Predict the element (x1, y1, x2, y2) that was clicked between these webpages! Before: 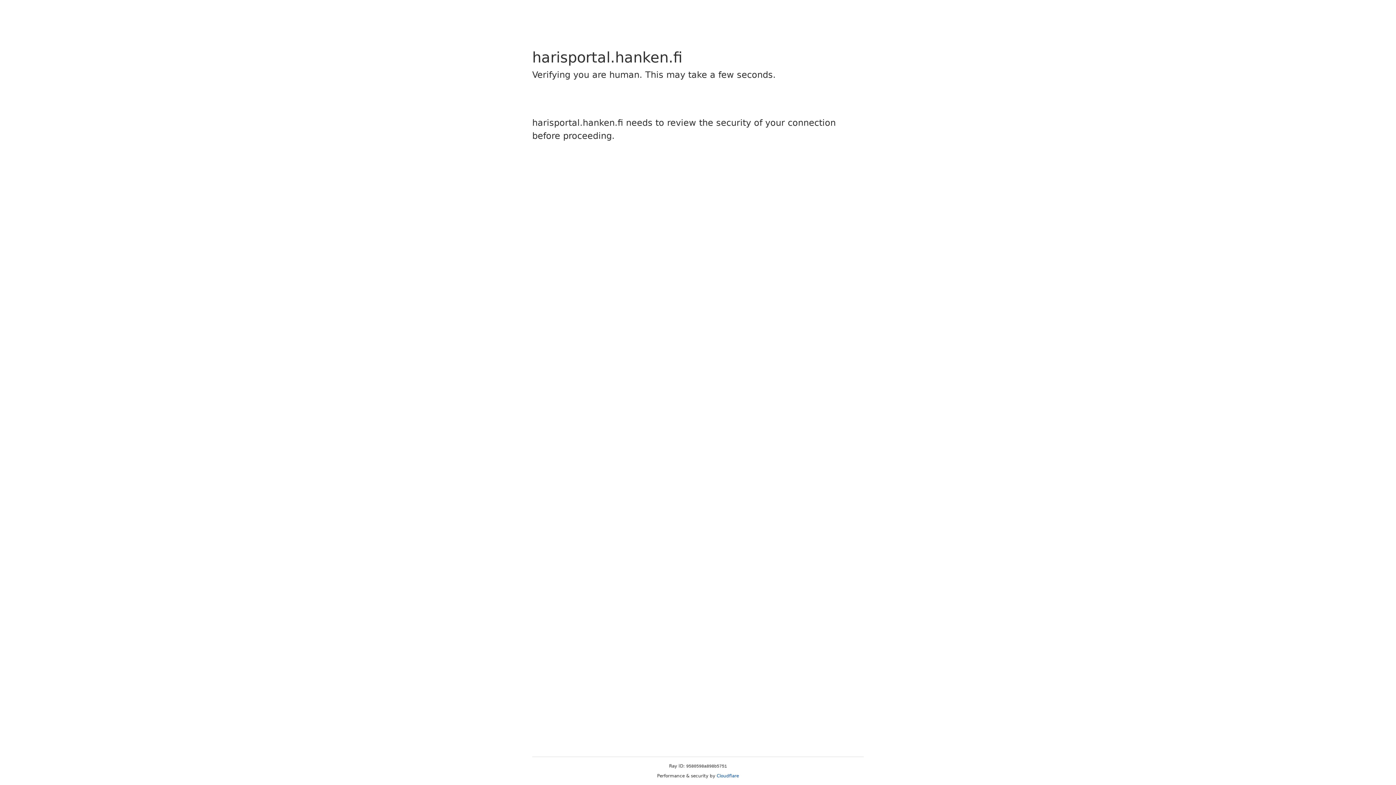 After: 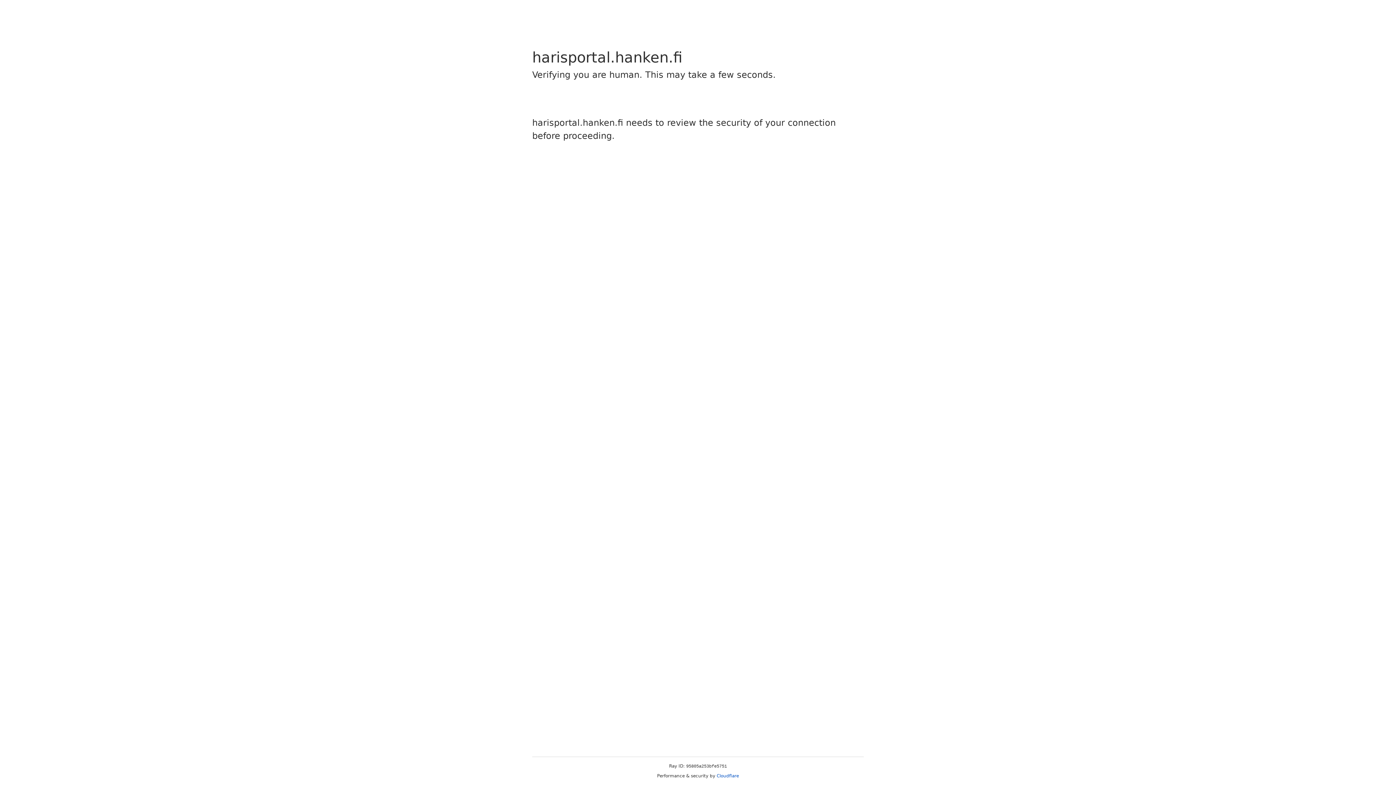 Action: label: Cloudflare bbox: (716, 773, 739, 778)